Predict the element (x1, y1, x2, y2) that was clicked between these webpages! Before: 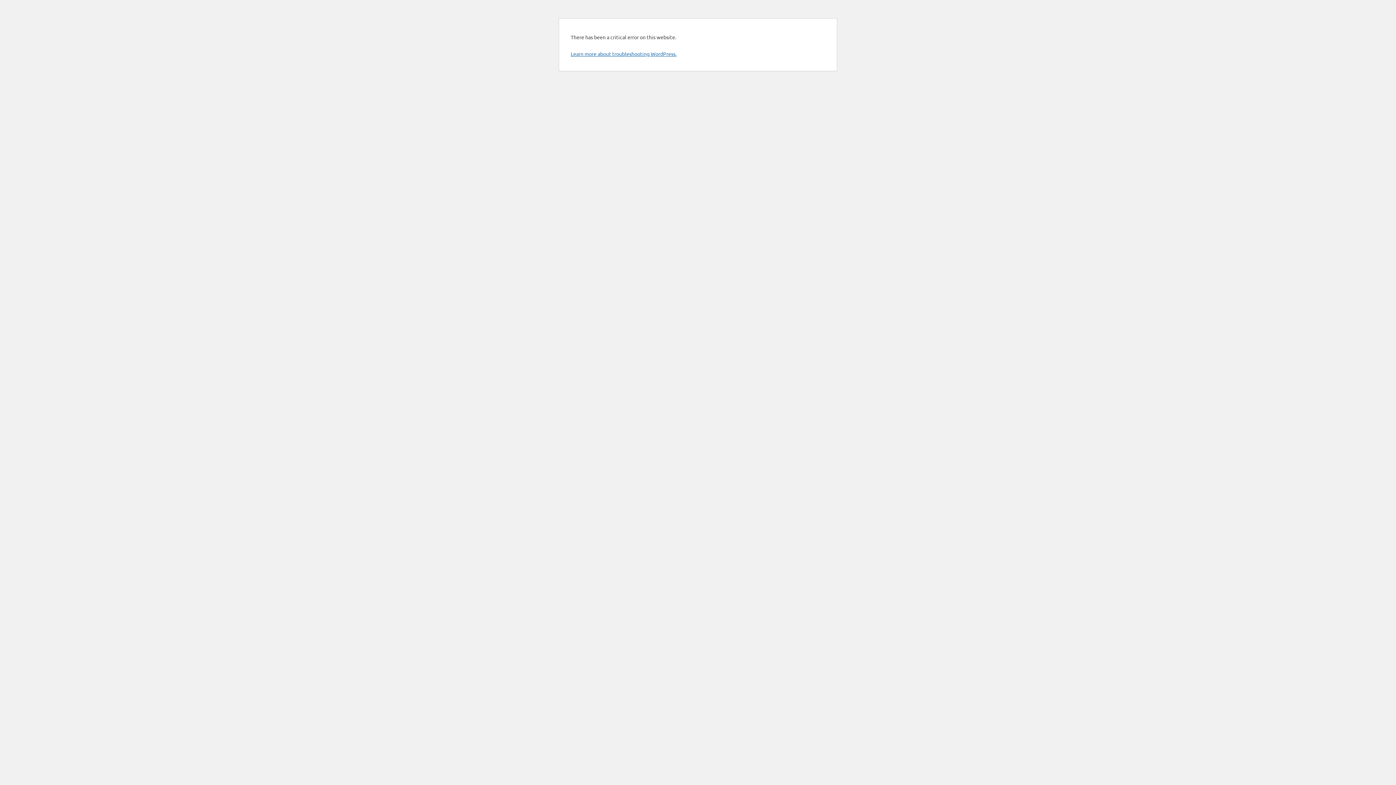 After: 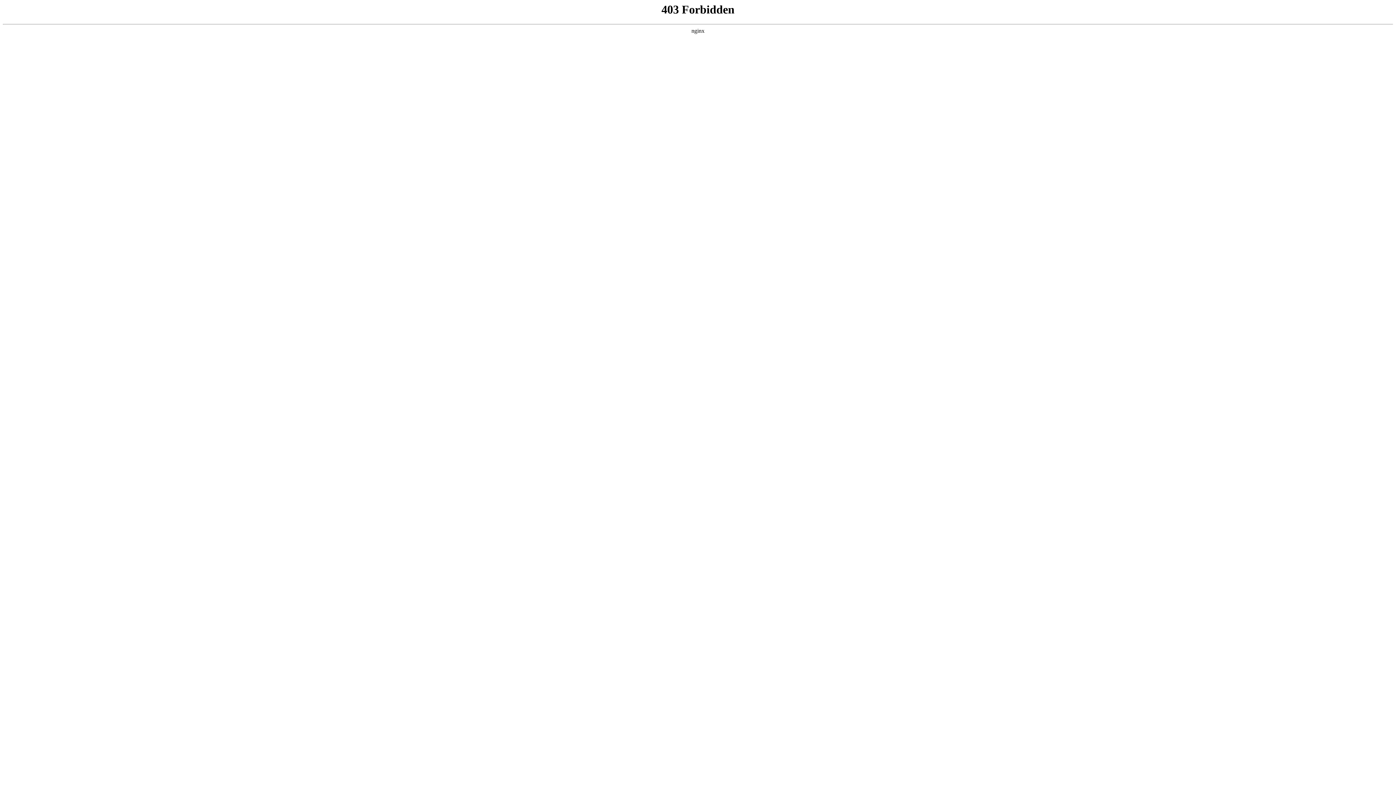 Action: label: Learn more about troubleshooting WordPress. bbox: (570, 50, 676, 57)